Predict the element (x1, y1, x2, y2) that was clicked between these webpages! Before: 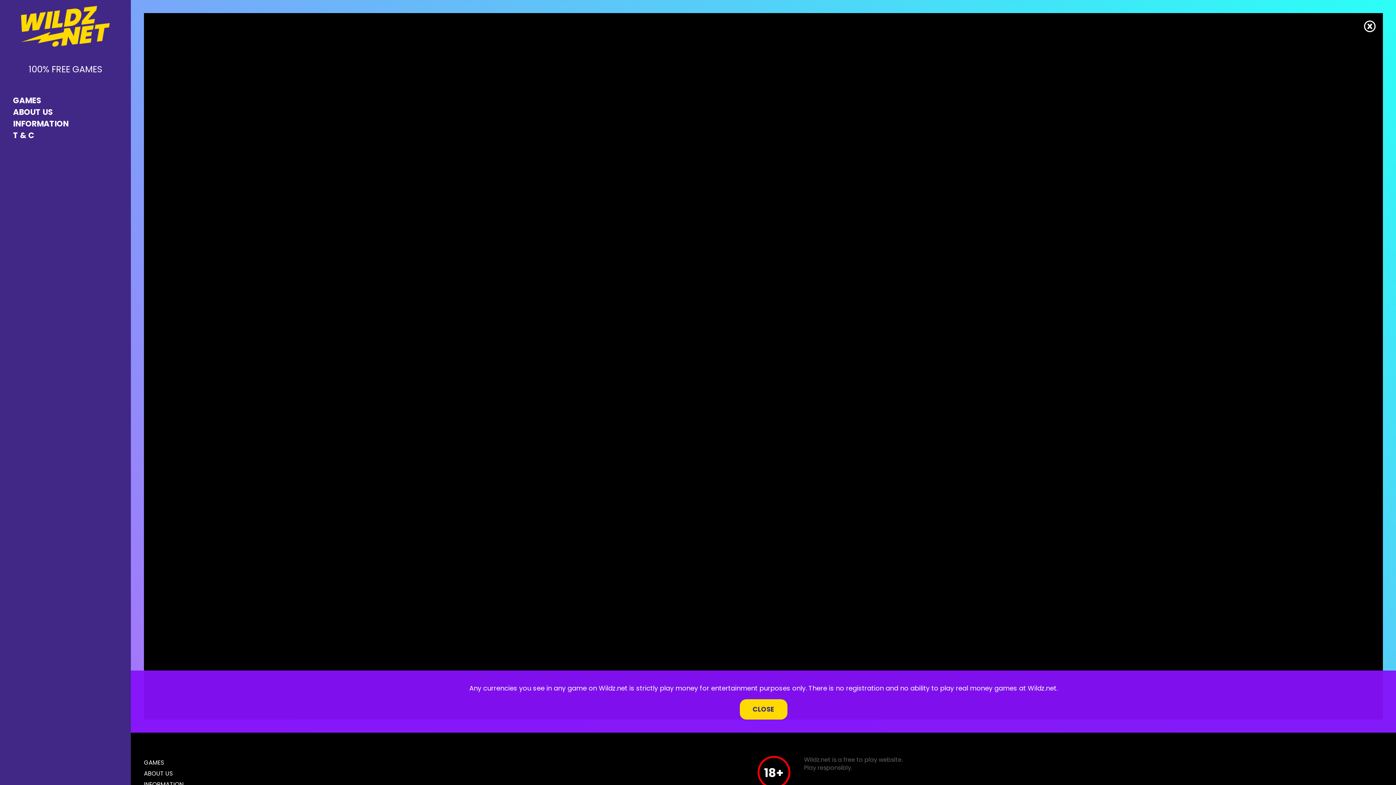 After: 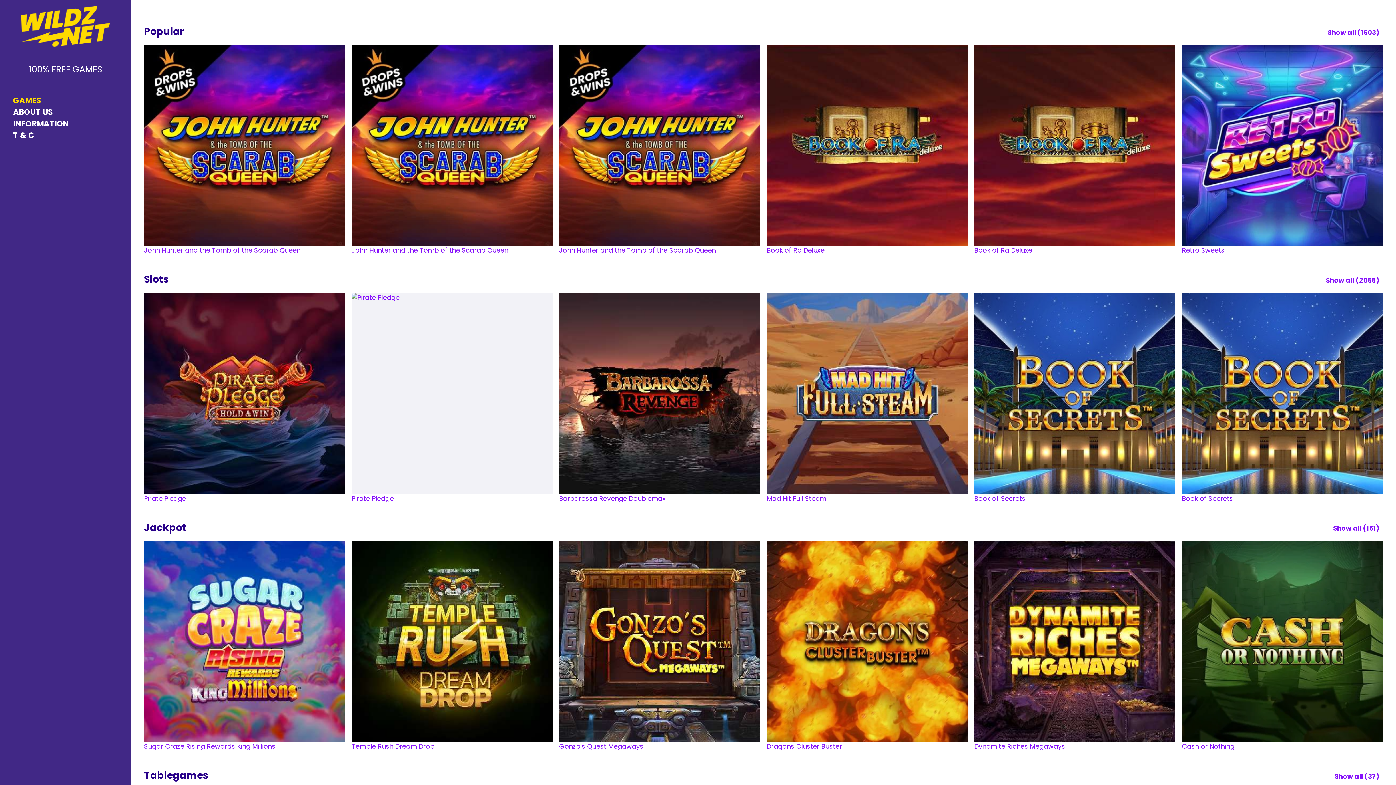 Action: label: GAMES bbox: (144, 758, 164, 767)